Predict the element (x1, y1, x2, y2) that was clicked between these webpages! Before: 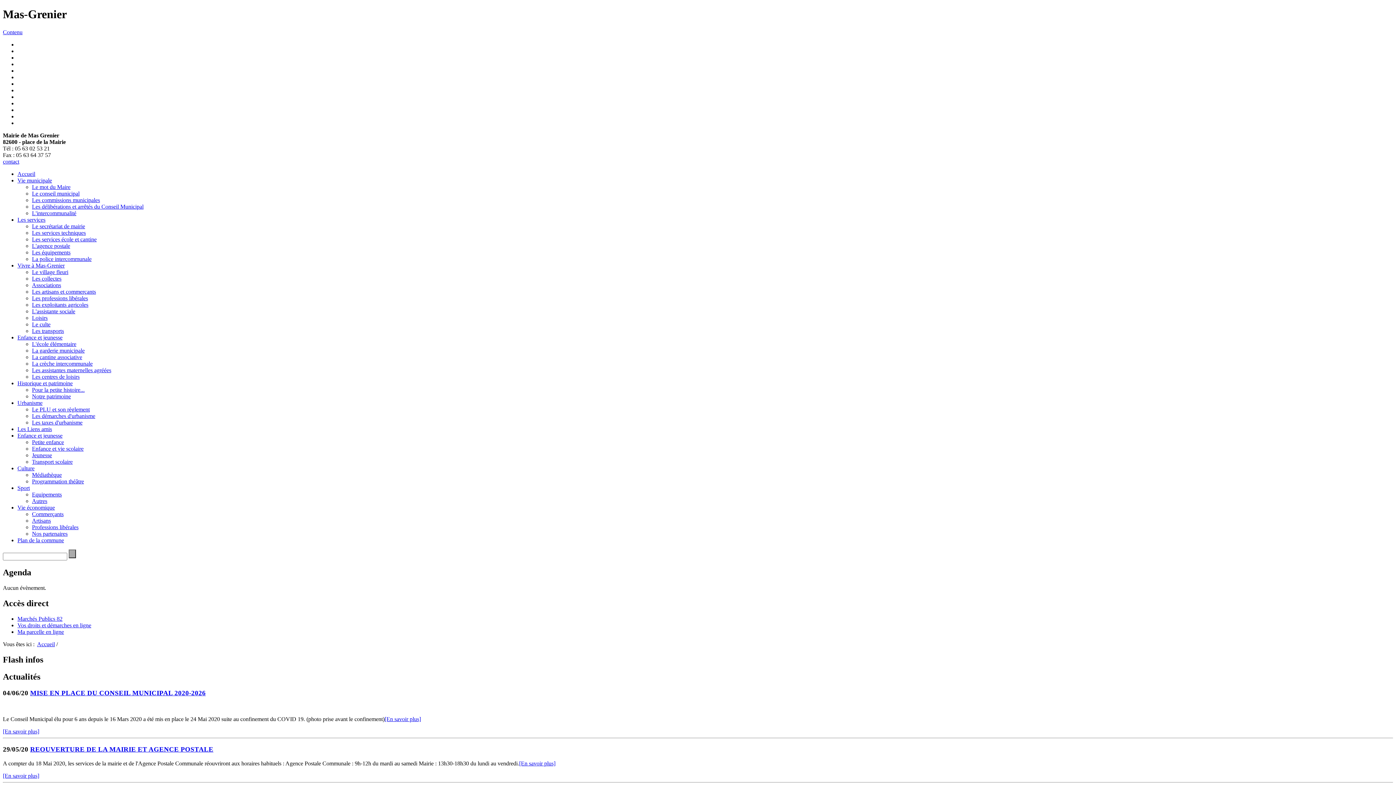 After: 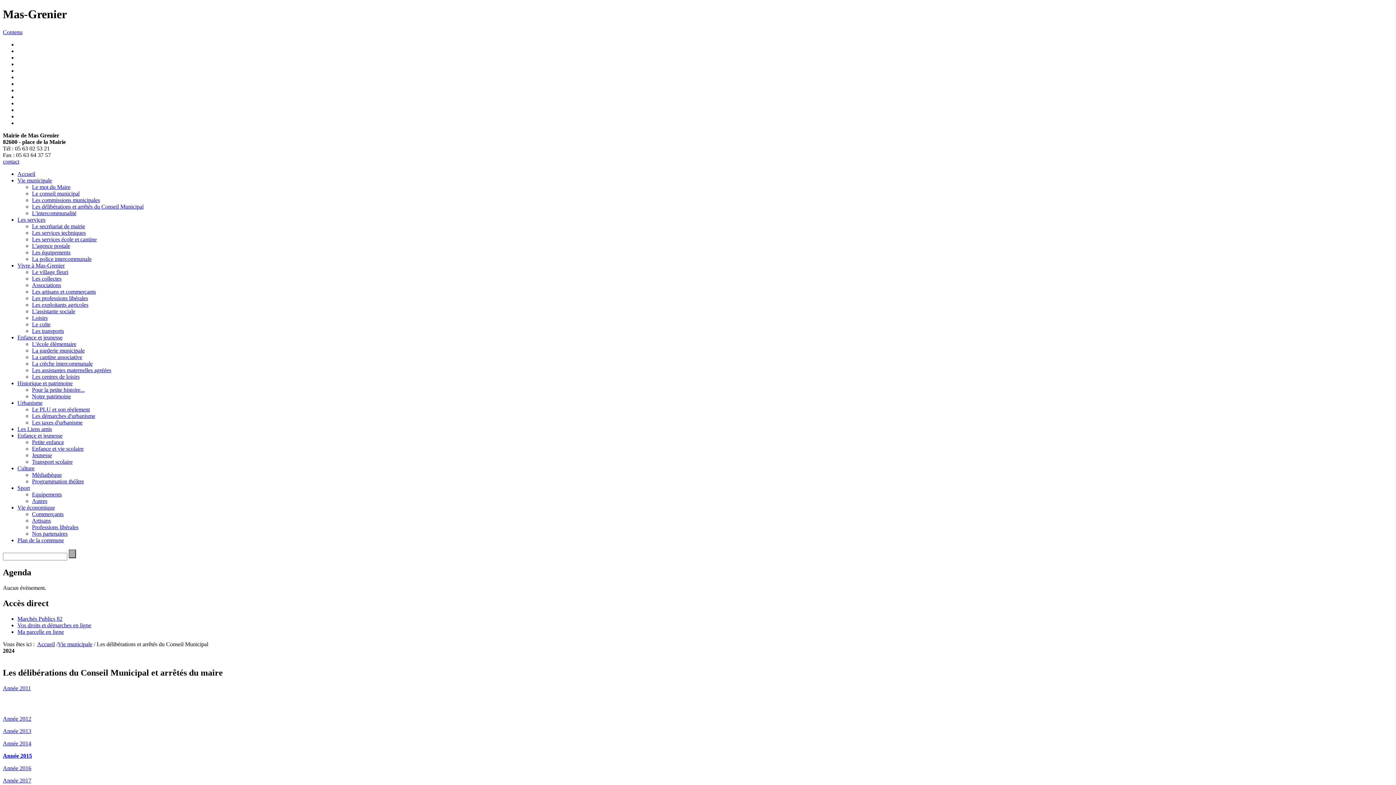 Action: bbox: (32, 203, 143, 209) label: Les délibérations et arrêtés du Conseil Municipal